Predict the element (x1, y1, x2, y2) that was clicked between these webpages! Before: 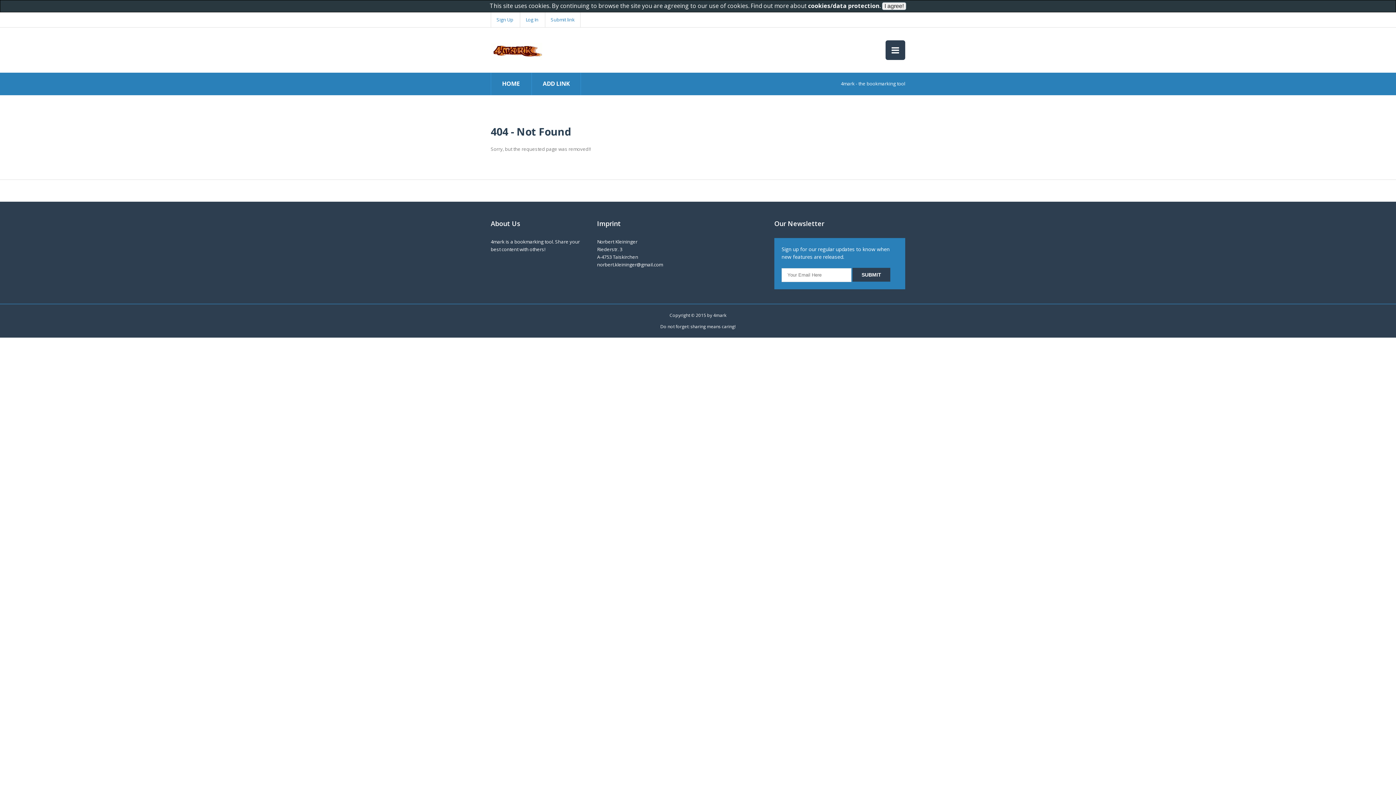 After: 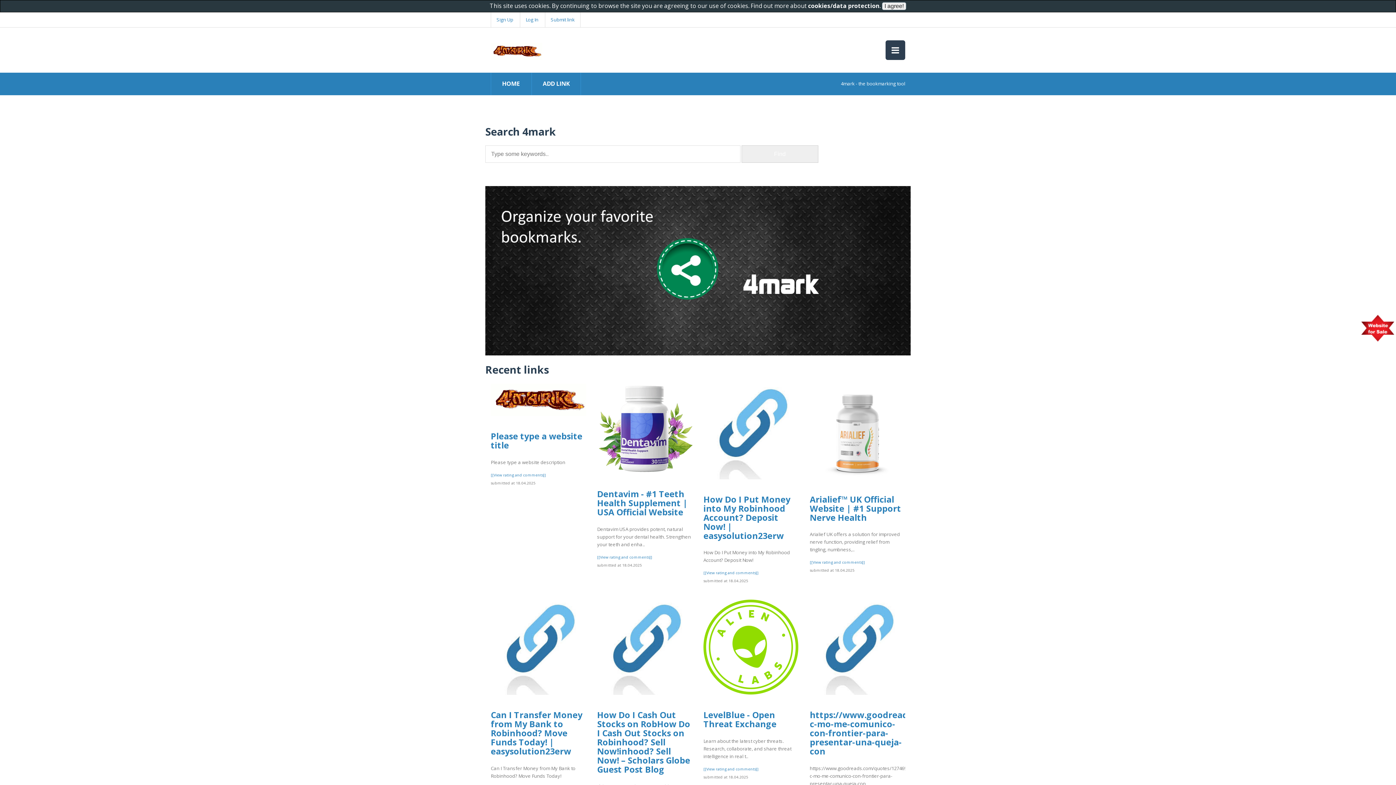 Action: bbox: (490, 39, 542, 58)